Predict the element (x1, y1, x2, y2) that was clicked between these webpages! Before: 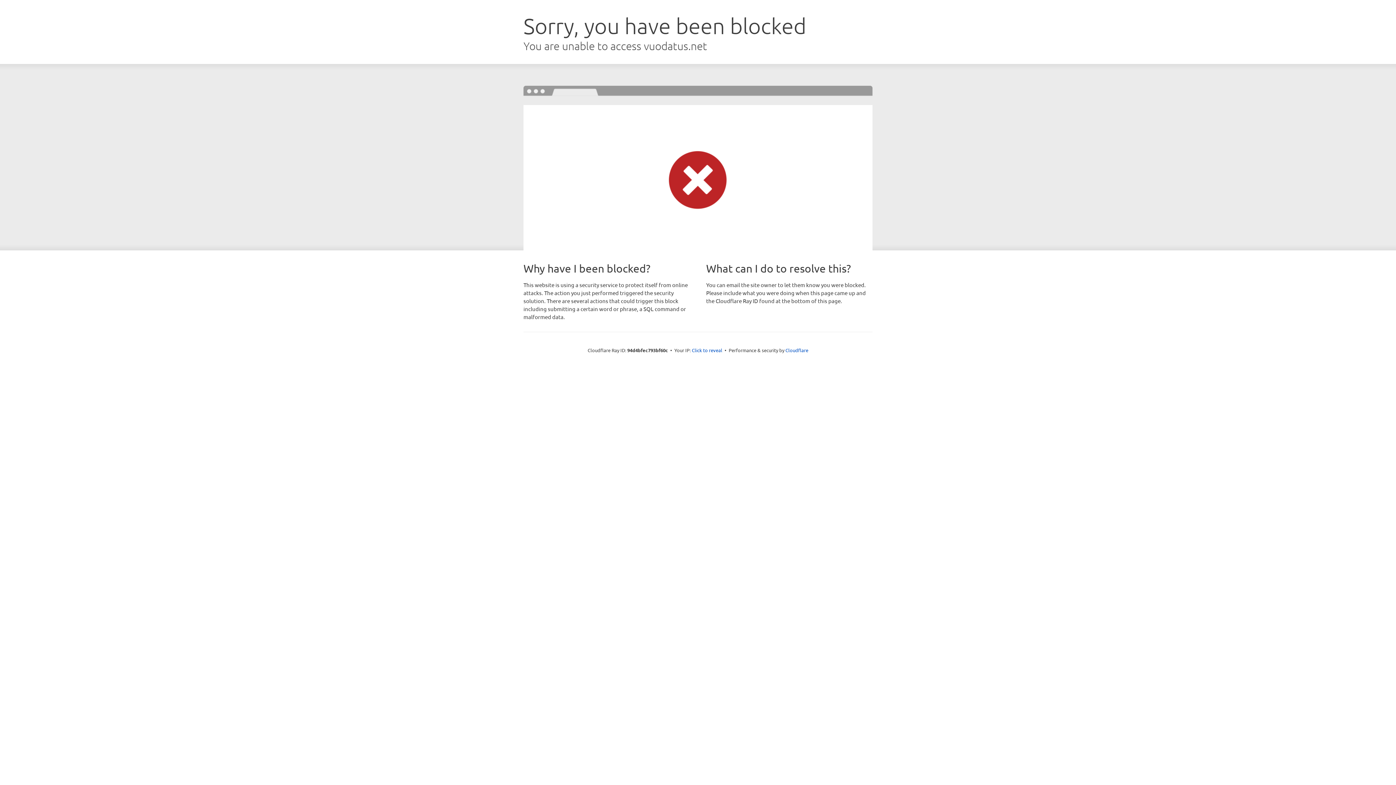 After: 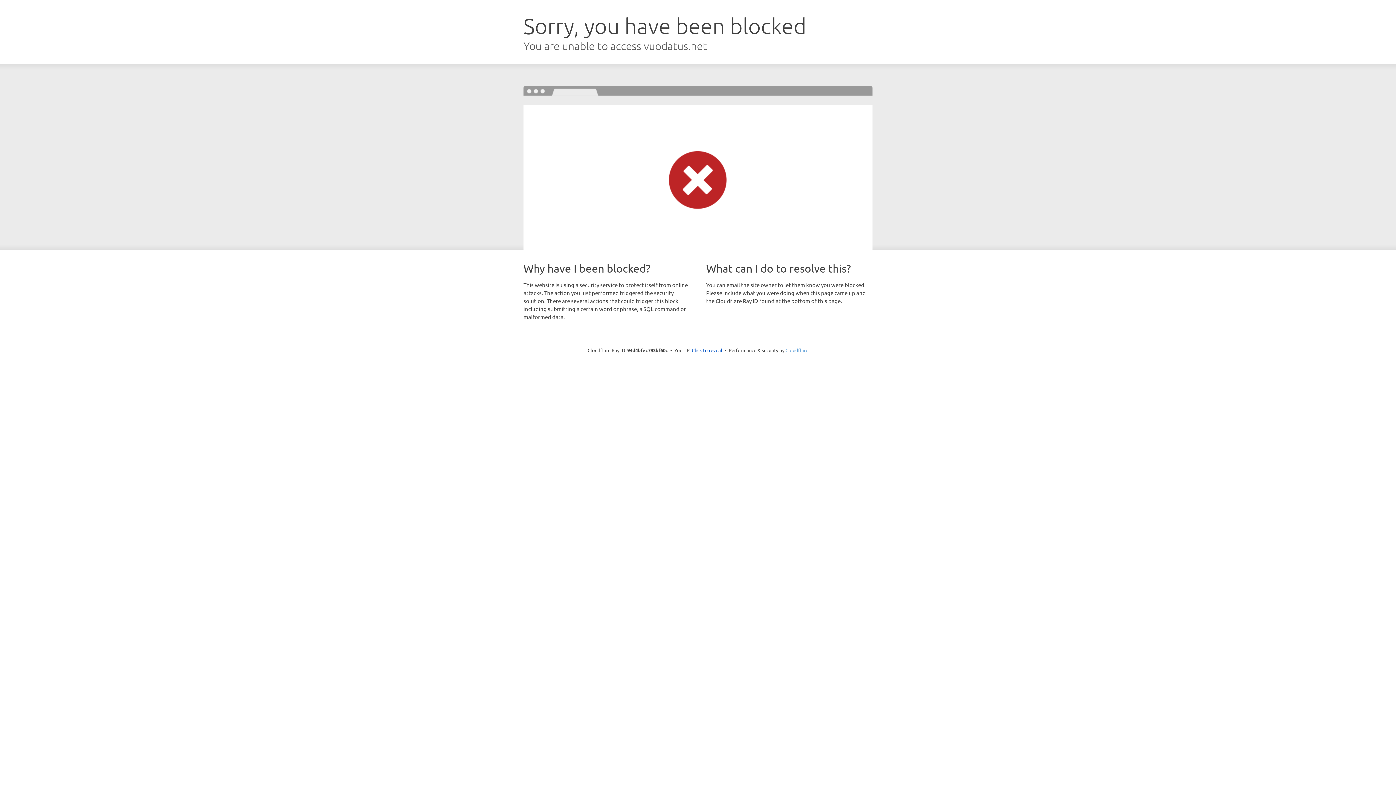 Action: bbox: (785, 347, 808, 353) label: Cloudflare